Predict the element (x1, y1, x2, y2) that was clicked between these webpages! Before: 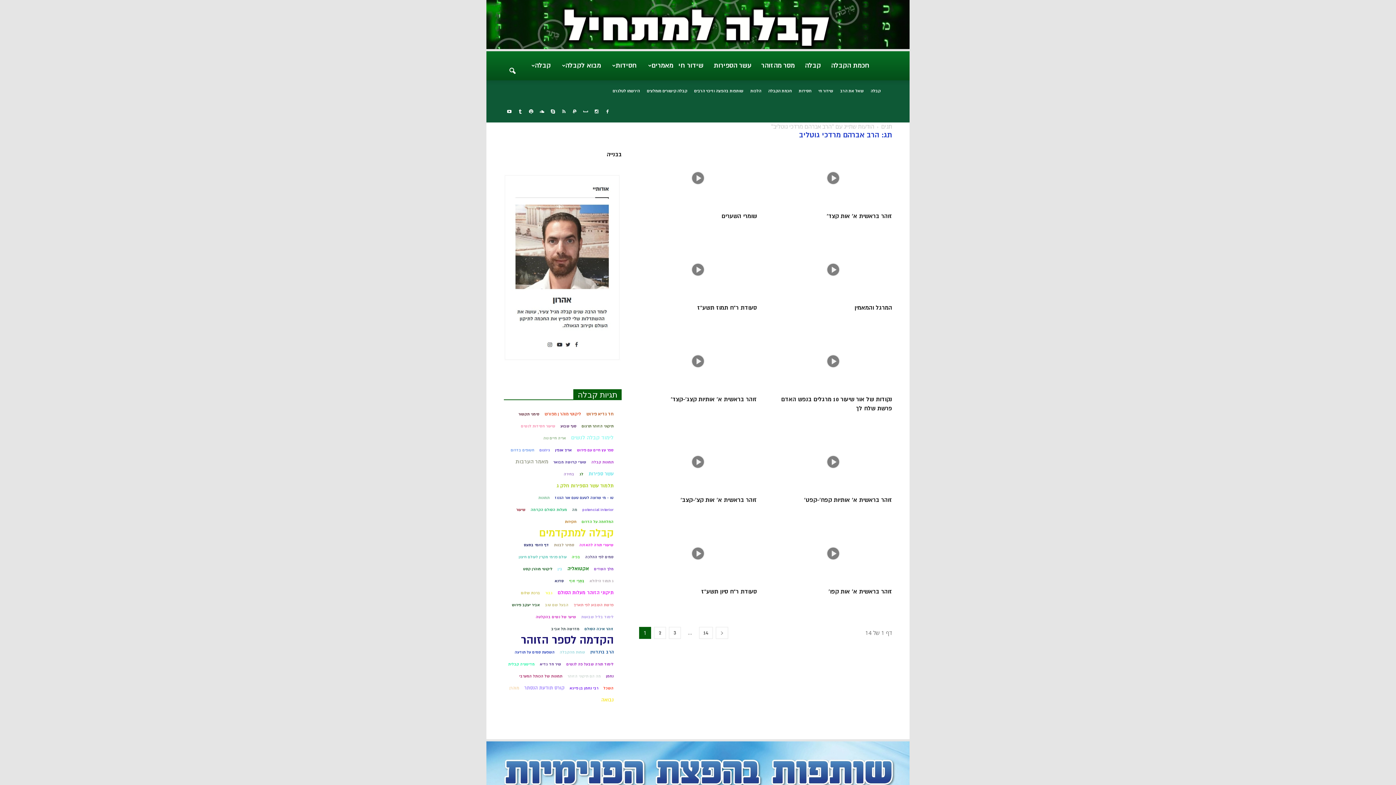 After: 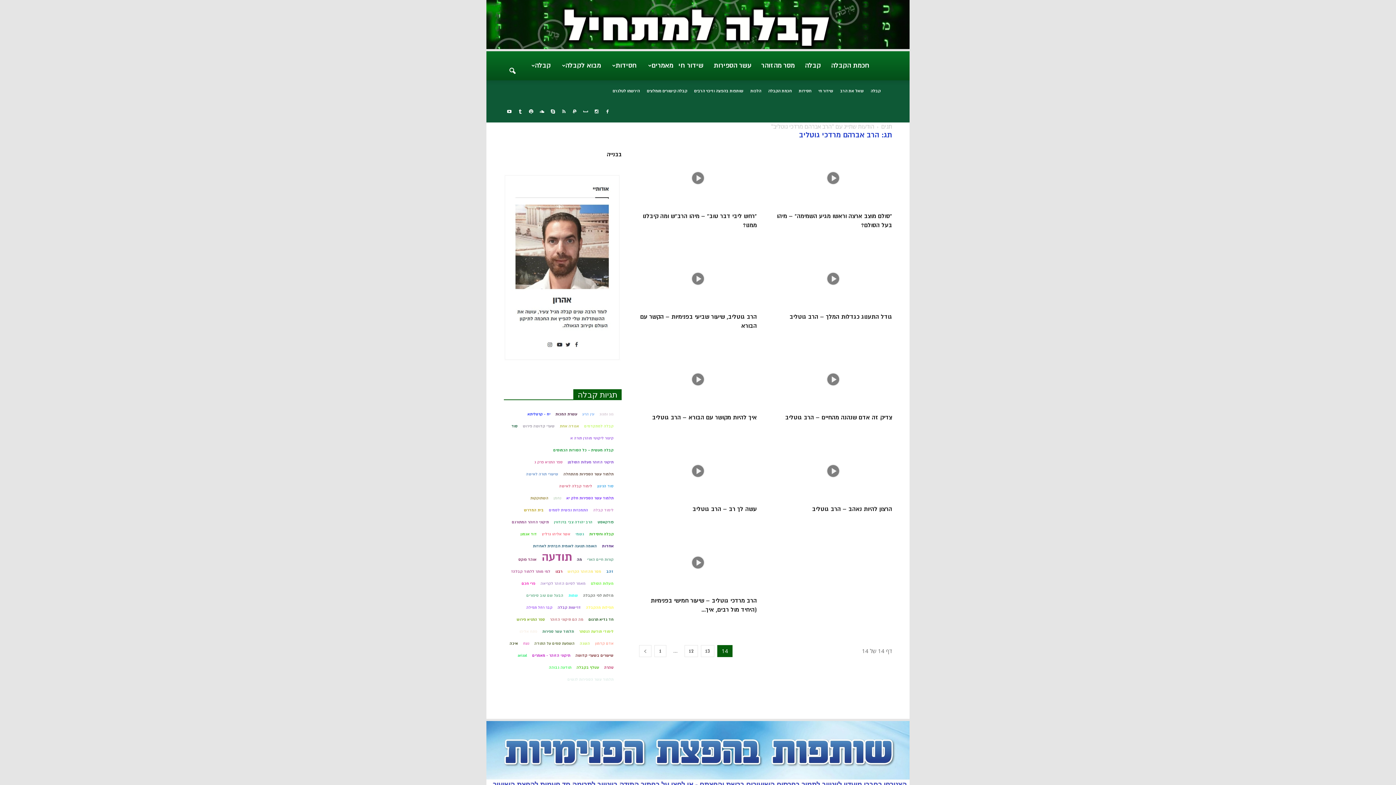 Action: label: 14 bbox: (699, 627, 713, 639)